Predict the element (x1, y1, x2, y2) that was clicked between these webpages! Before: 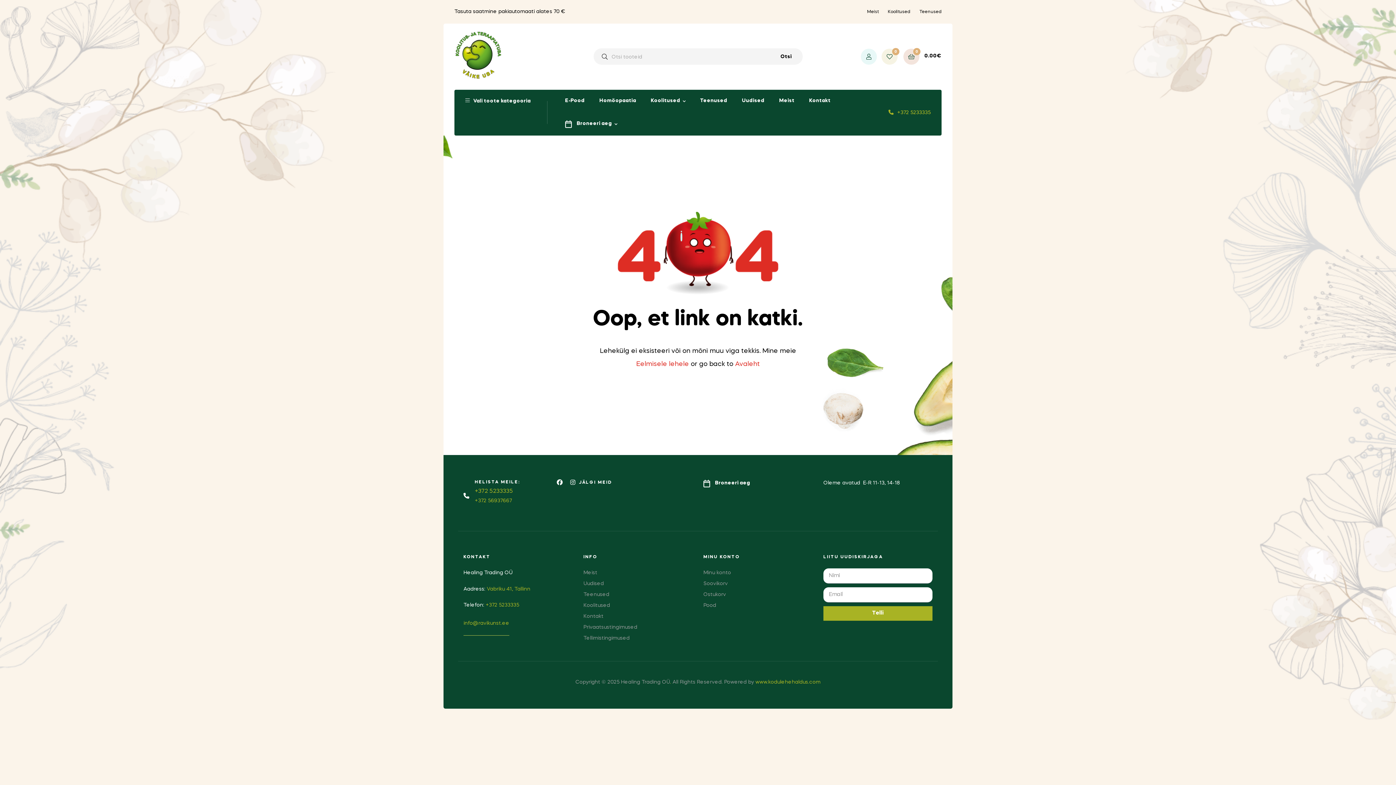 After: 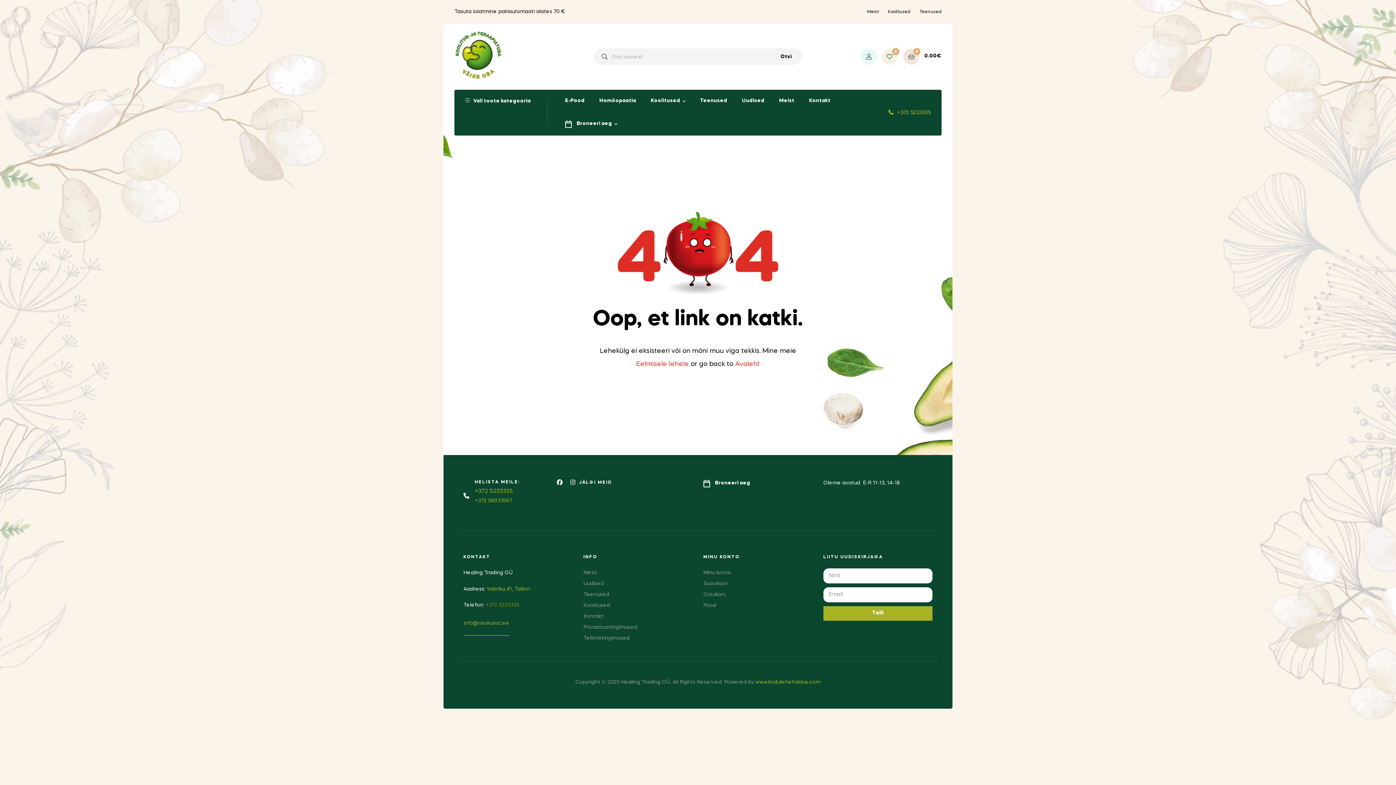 Action: bbox: (485, 603, 519, 608) label: +372 5233335